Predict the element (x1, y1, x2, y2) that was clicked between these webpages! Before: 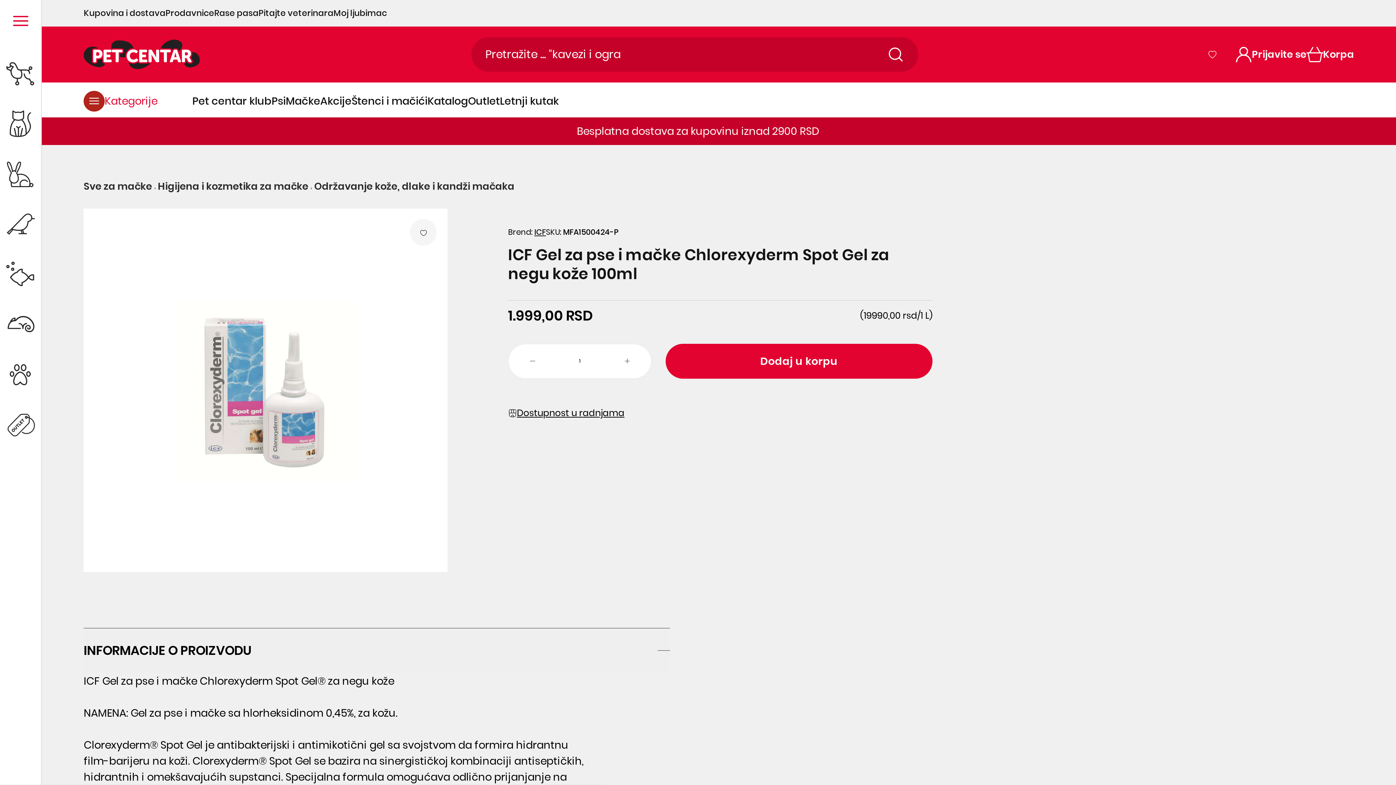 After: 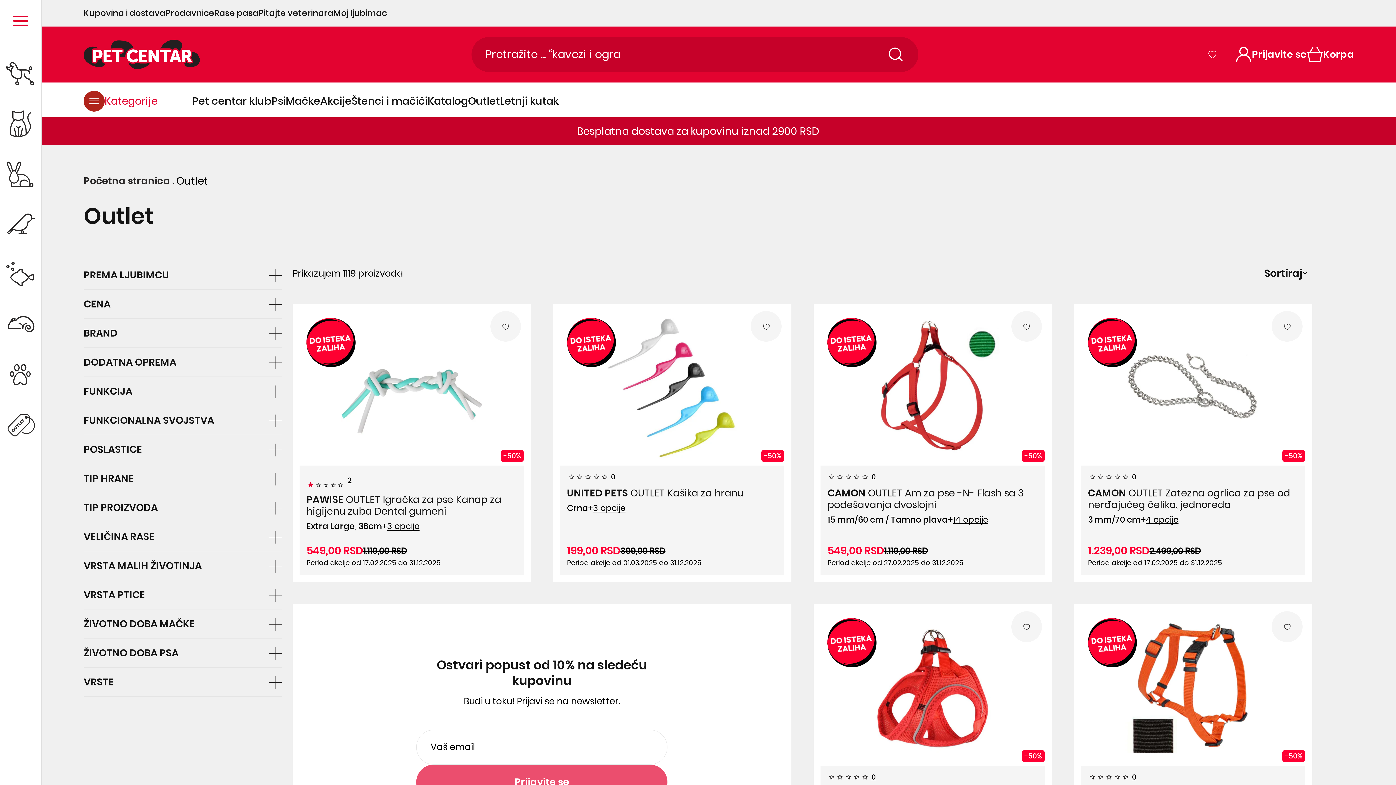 Action: label: Outlet bbox: (467, 93, 499, 109)